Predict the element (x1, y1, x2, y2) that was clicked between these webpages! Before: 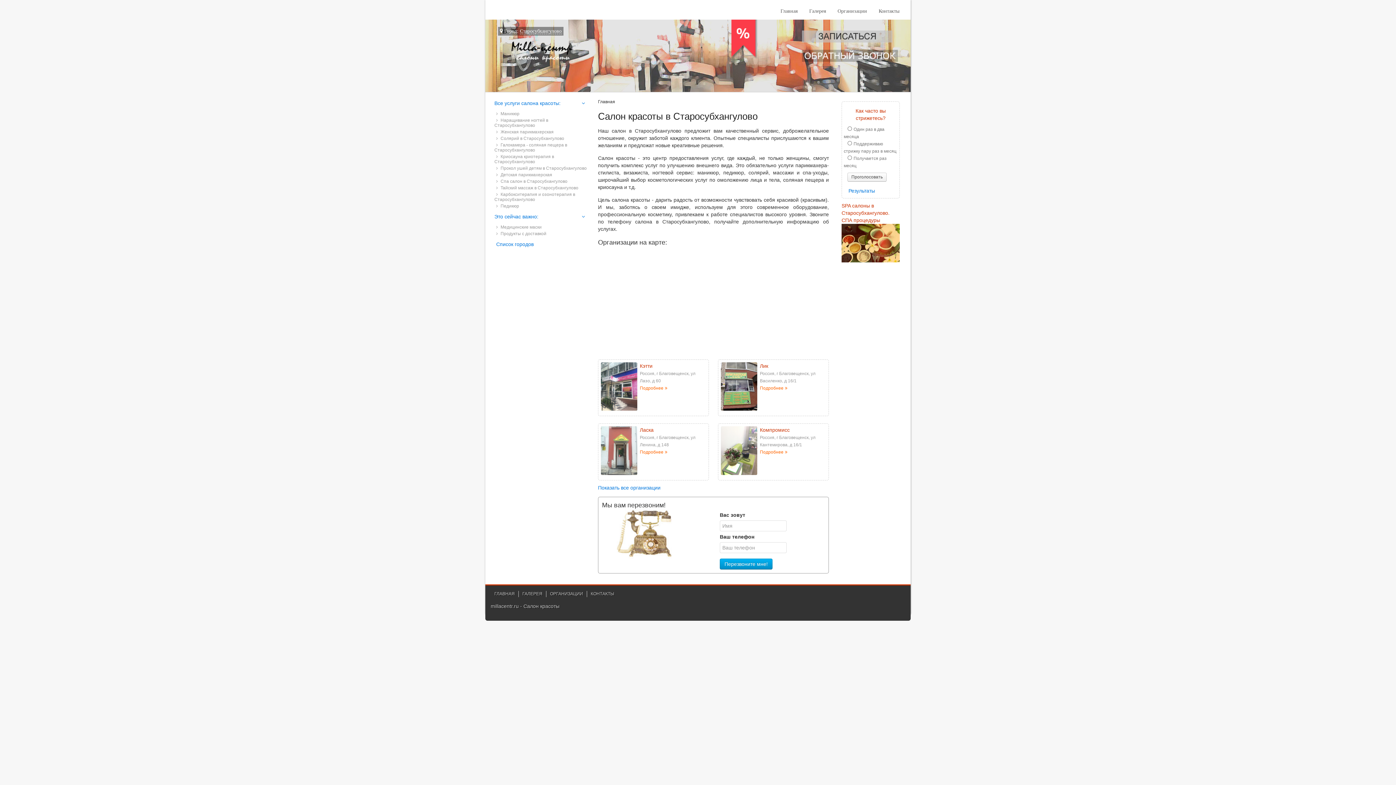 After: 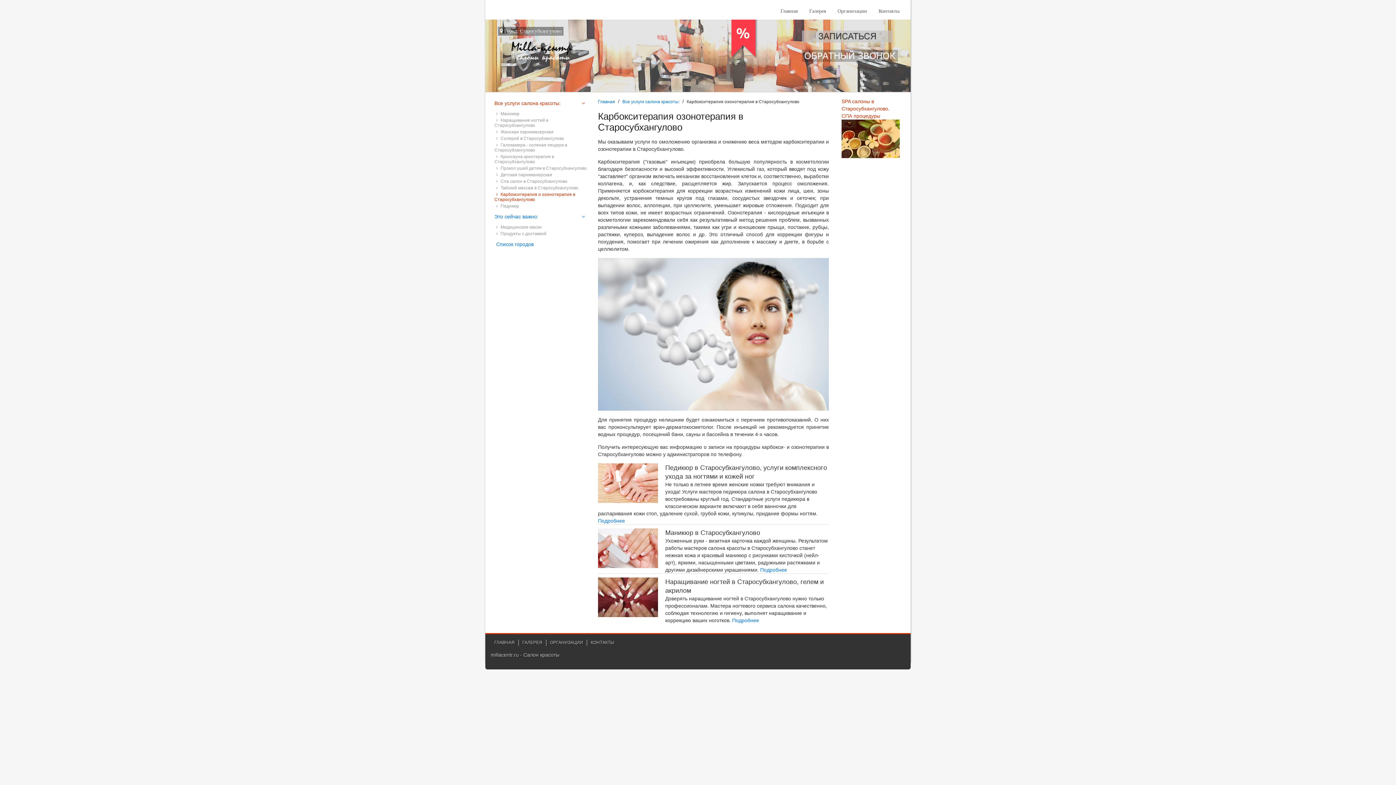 Action: bbox: (494, 191, 589, 202) label:  Карбокситерапия и озонотерапия в Старосубхангулово